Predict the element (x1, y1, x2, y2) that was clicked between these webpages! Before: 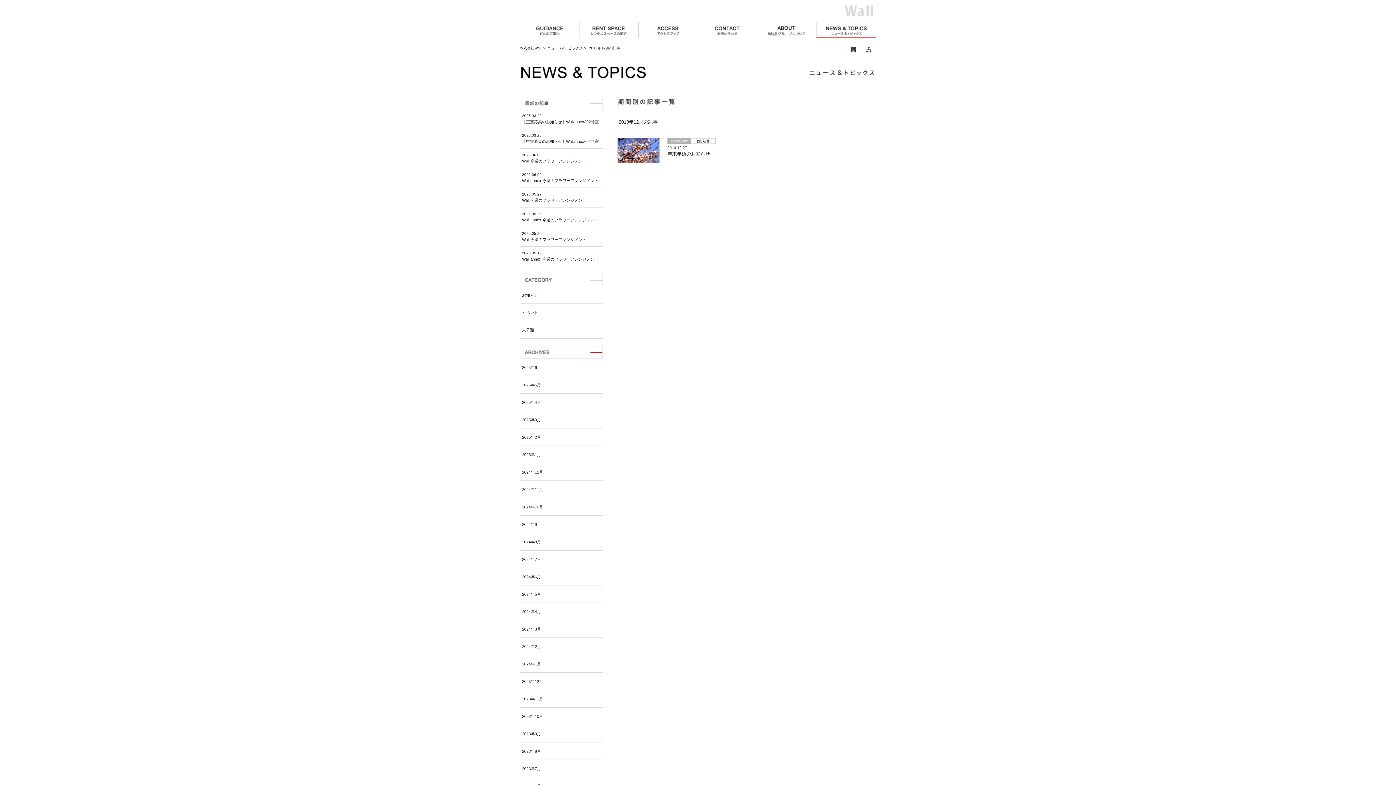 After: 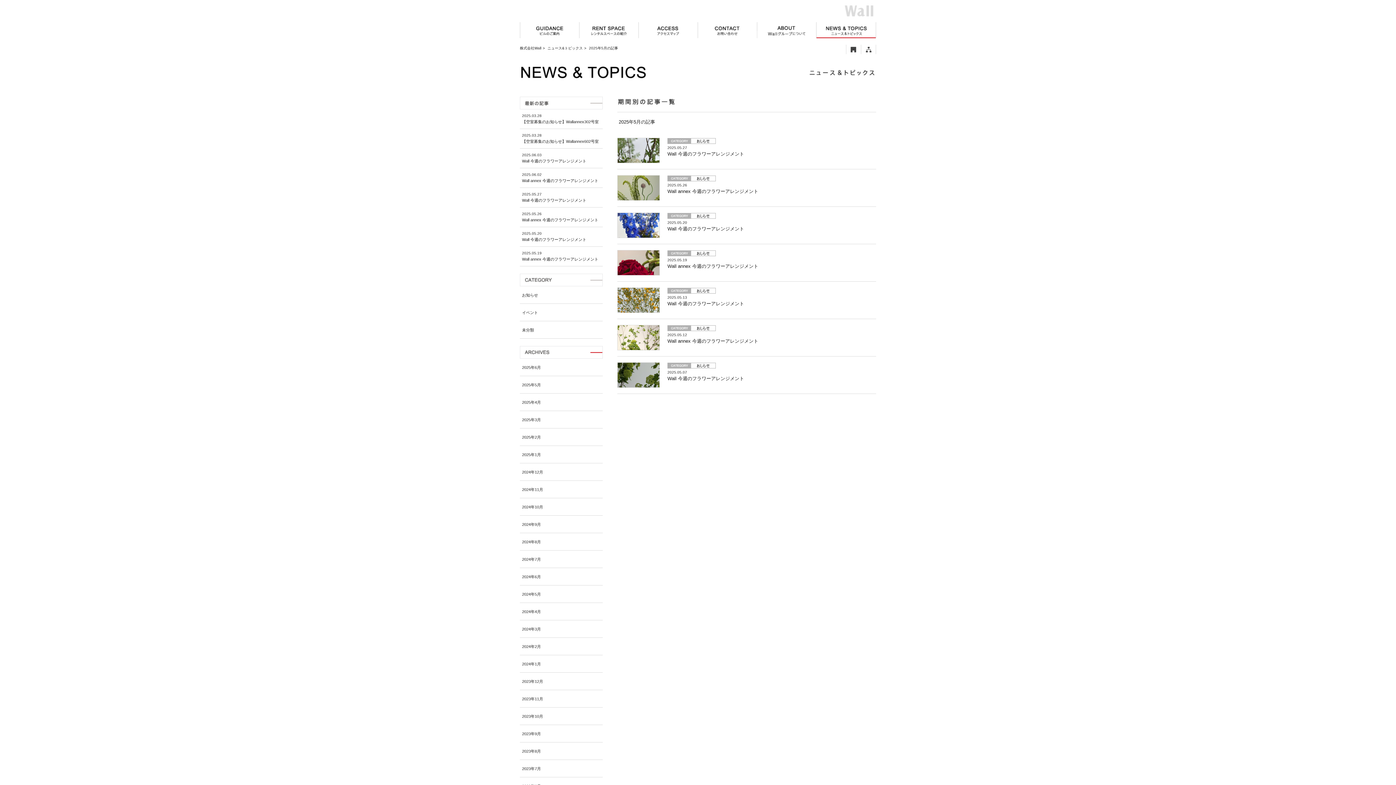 Action: bbox: (520, 376, 602, 393) label: 2025年5月